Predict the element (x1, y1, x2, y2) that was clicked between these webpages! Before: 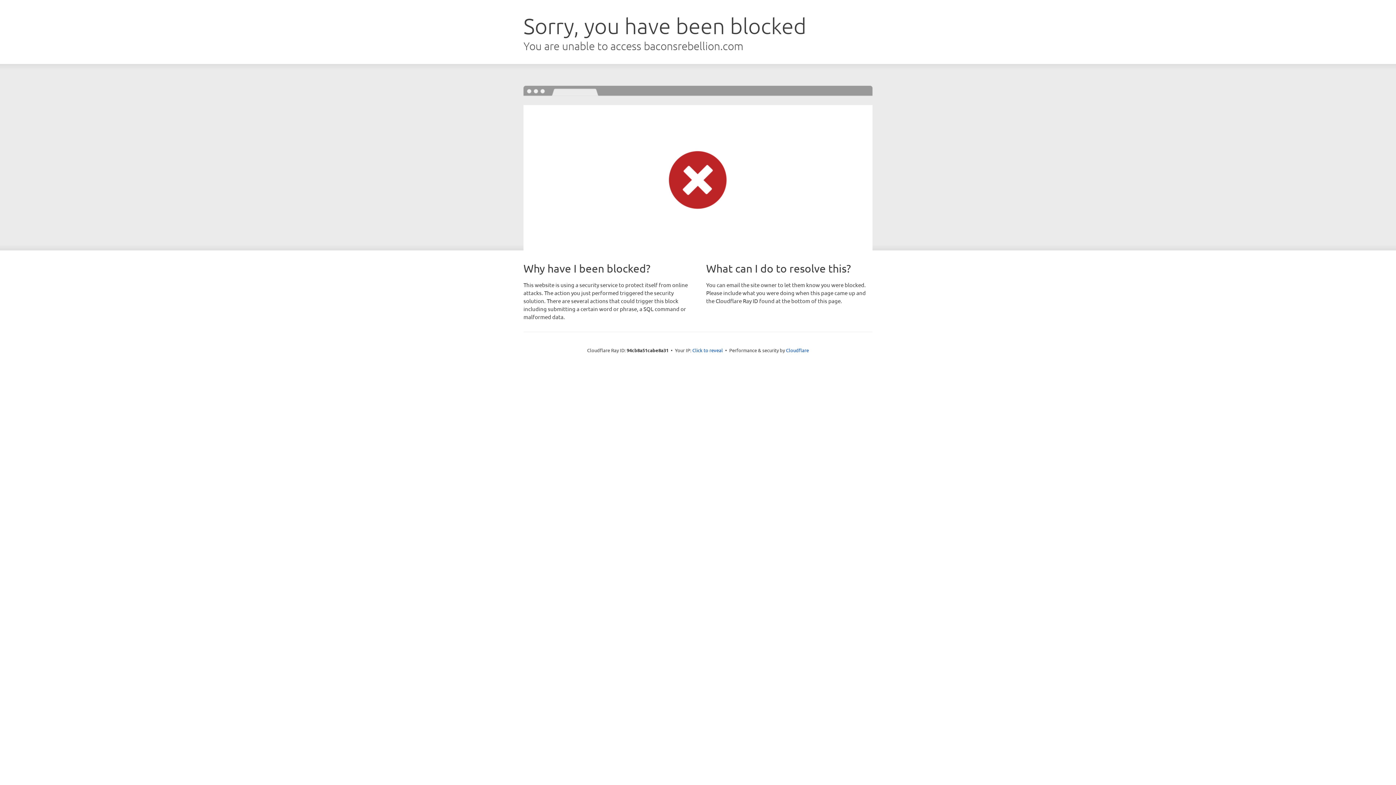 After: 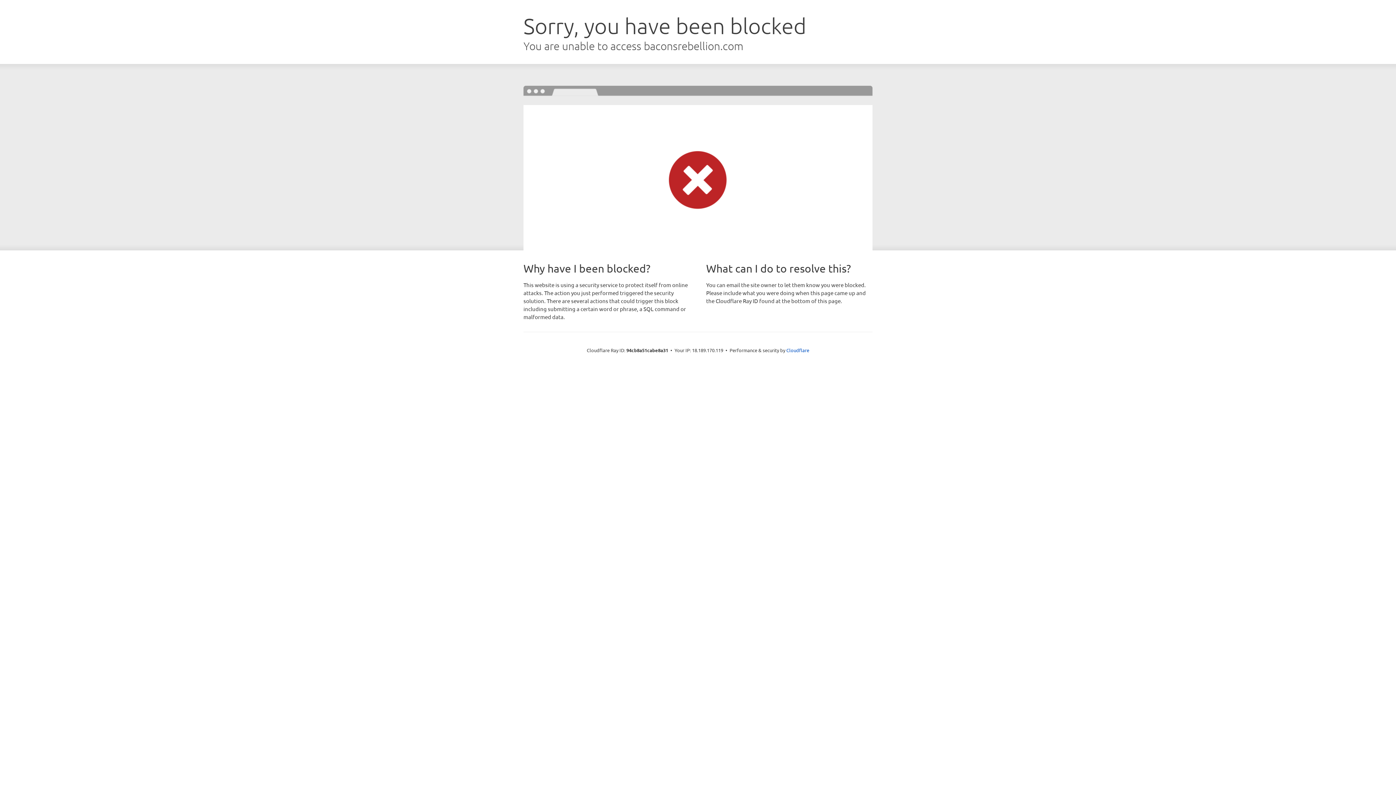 Action: label: Click to reveal bbox: (692, 346, 723, 353)